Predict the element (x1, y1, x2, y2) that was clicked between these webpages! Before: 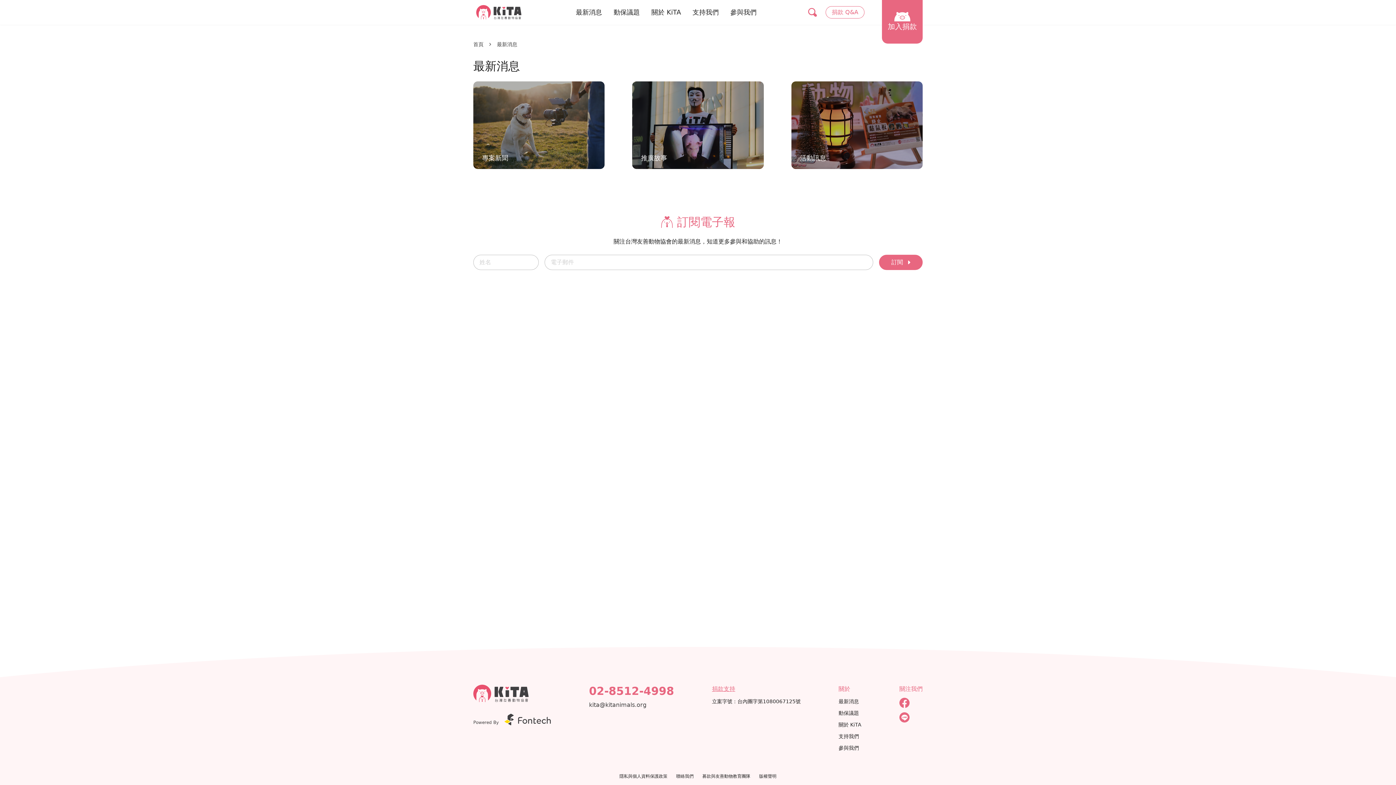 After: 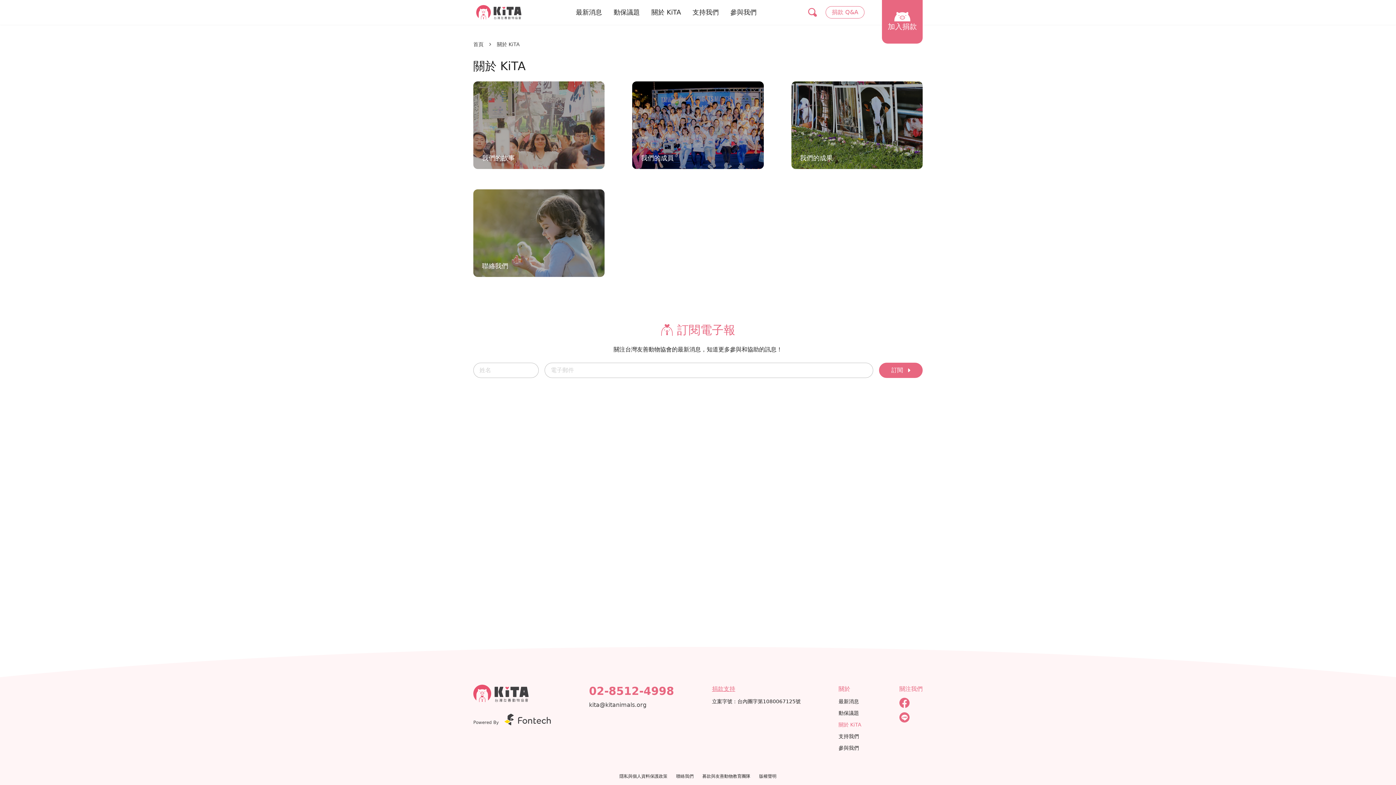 Action: label: 關於 KiTA bbox: (838, 721, 861, 728)